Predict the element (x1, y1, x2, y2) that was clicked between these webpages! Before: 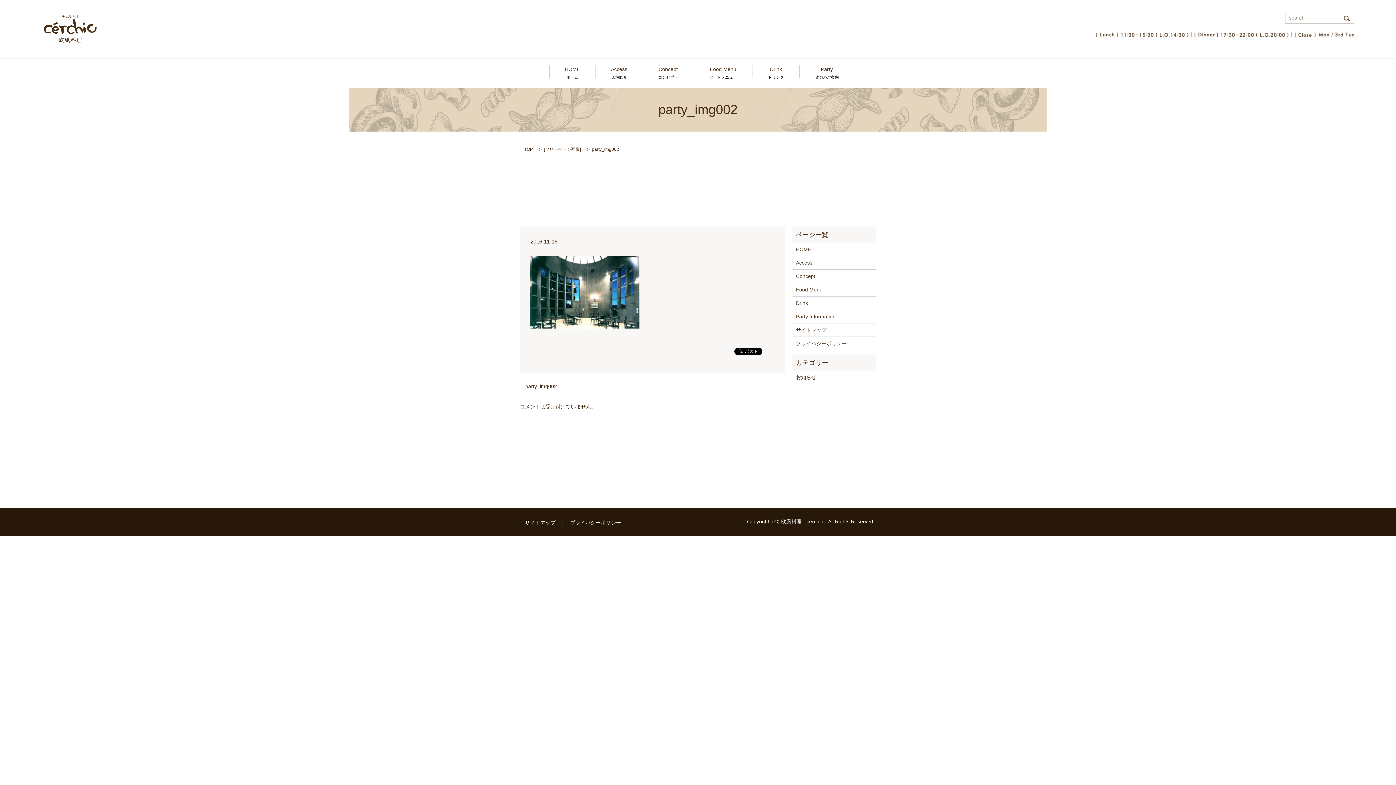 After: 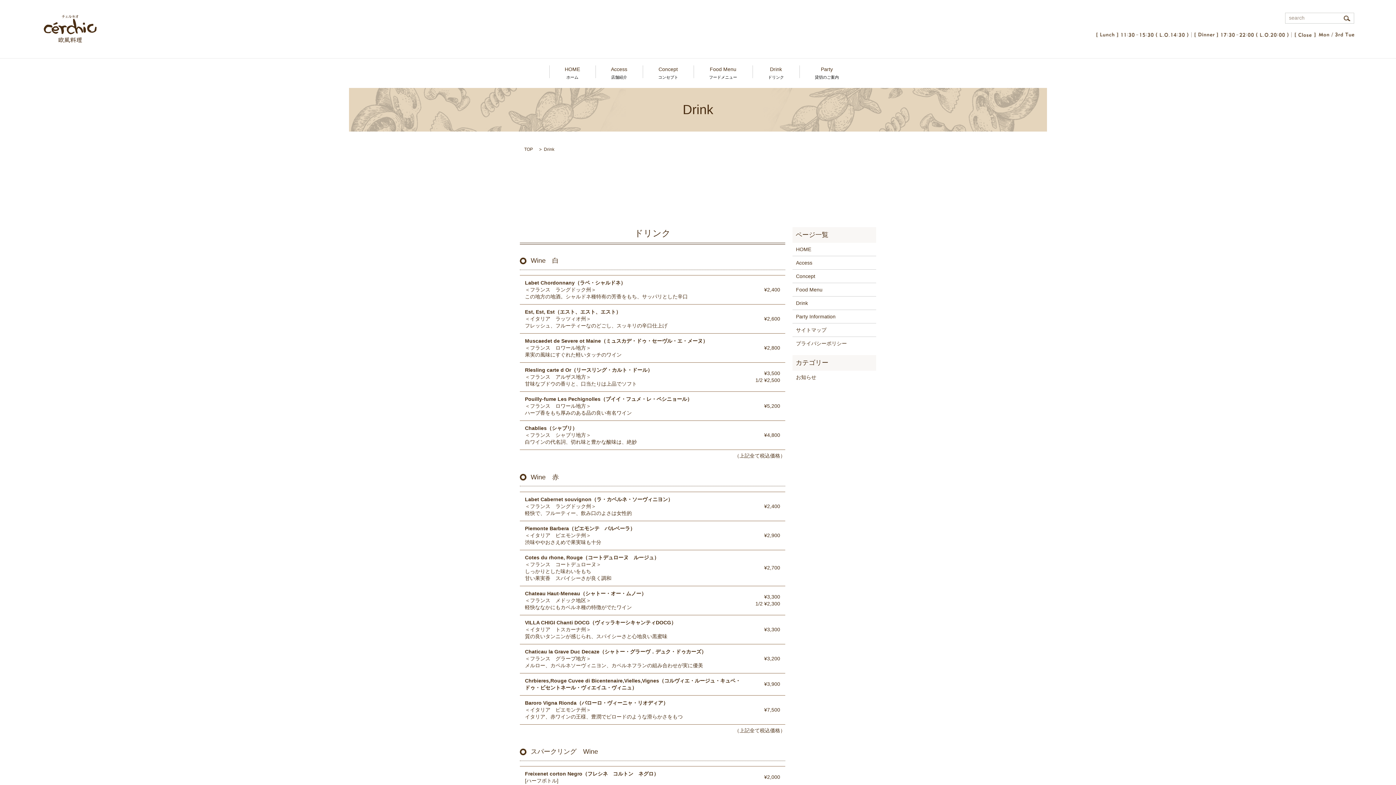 Action: bbox: (796, 299, 872, 307) label: Drink